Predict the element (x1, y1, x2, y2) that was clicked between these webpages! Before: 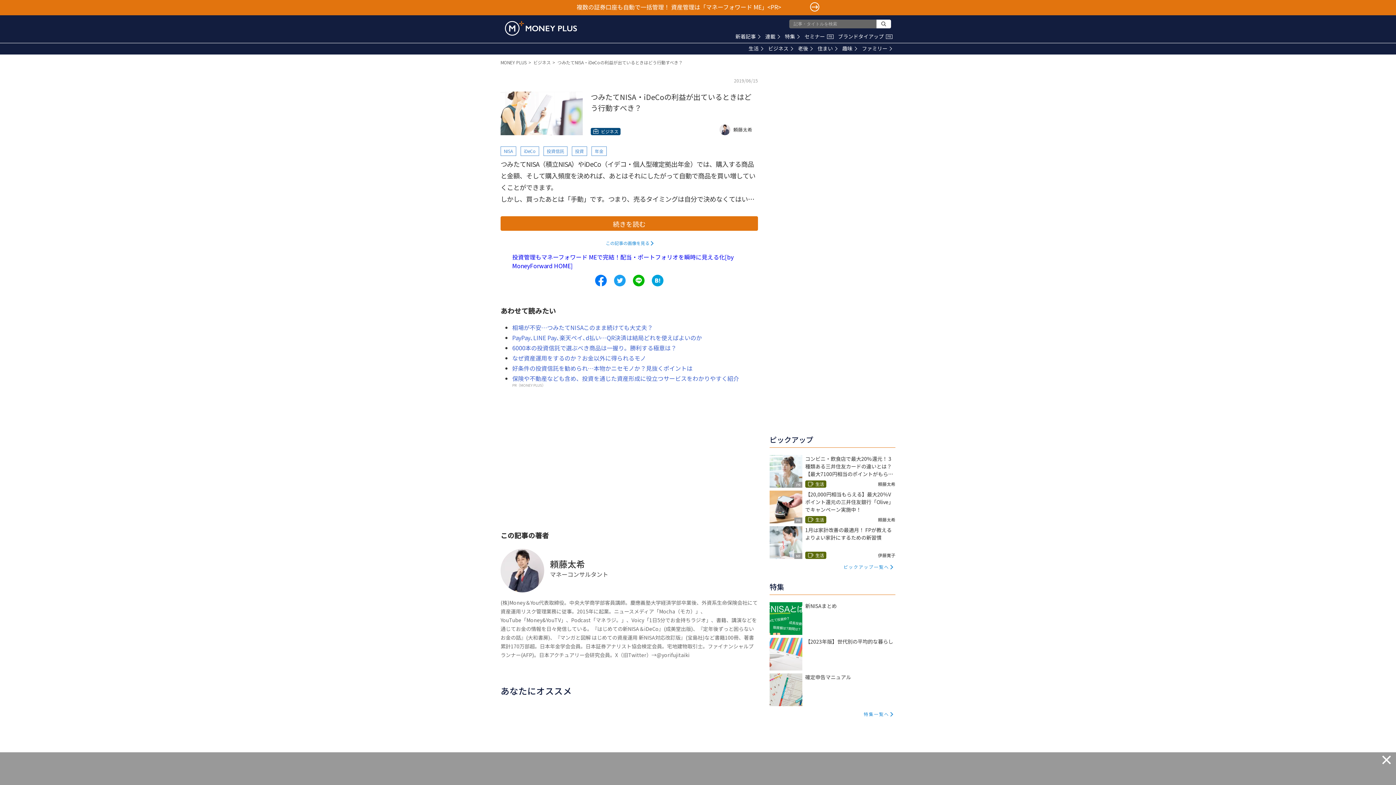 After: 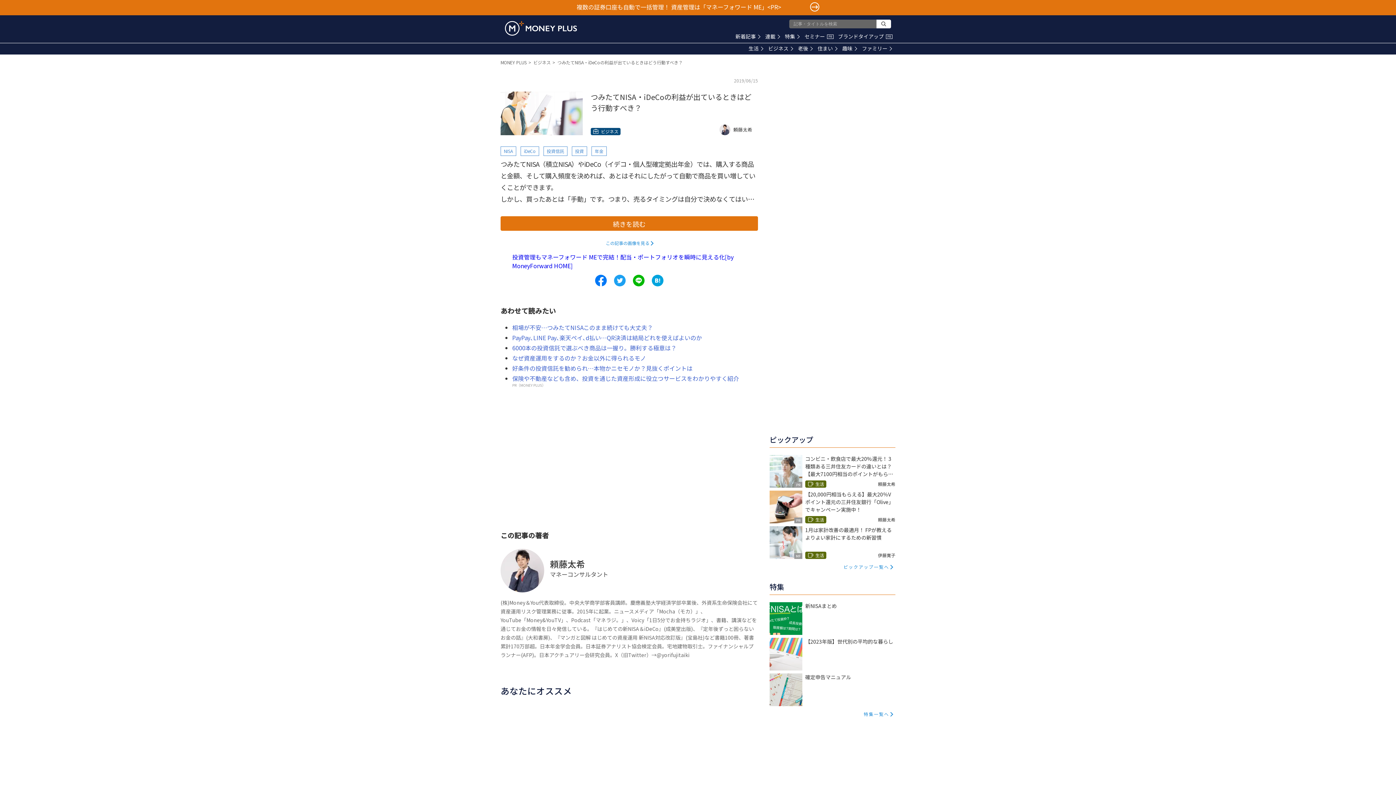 Action: bbox: (1380, 755, 1393, 766)